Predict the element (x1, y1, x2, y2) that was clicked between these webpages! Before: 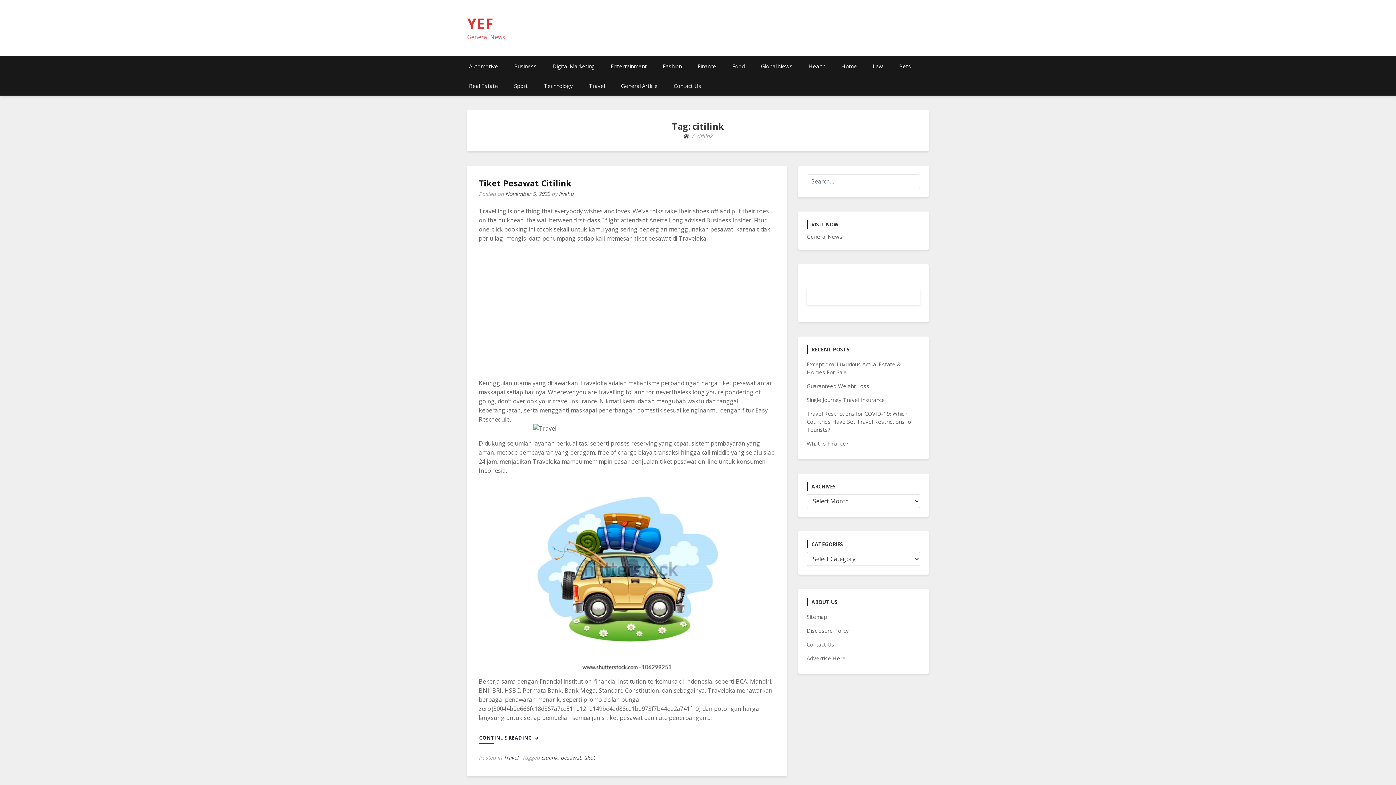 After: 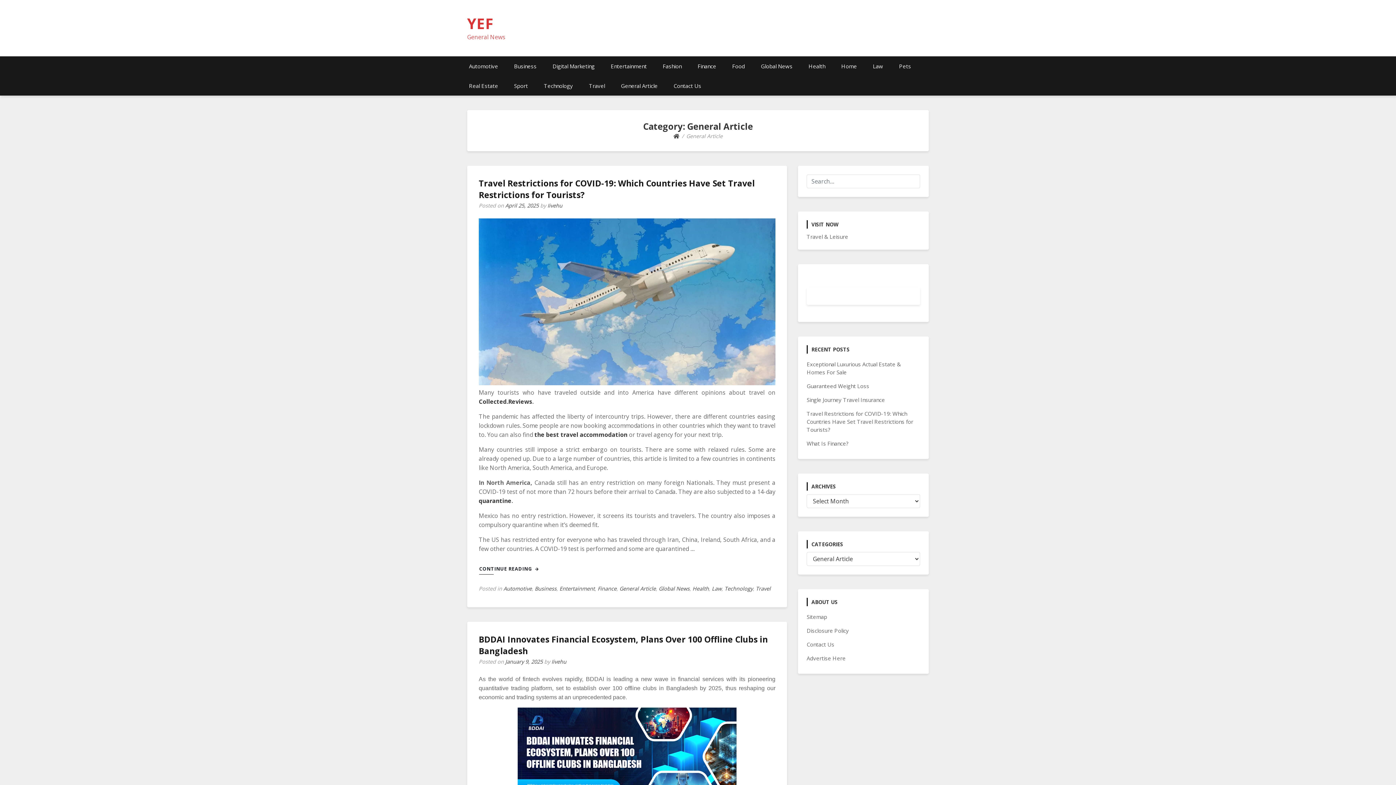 Action: label: General Article bbox: (613, 76, 665, 95)